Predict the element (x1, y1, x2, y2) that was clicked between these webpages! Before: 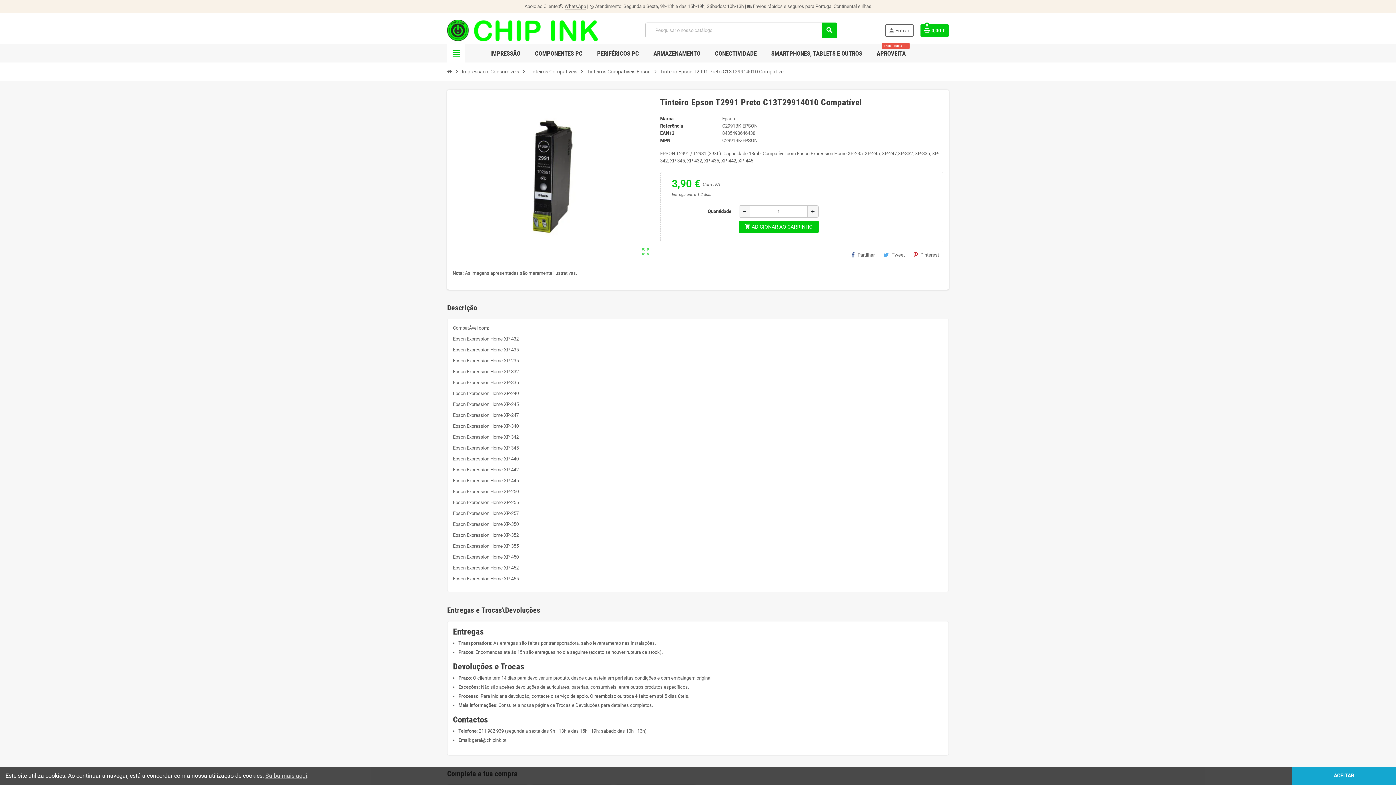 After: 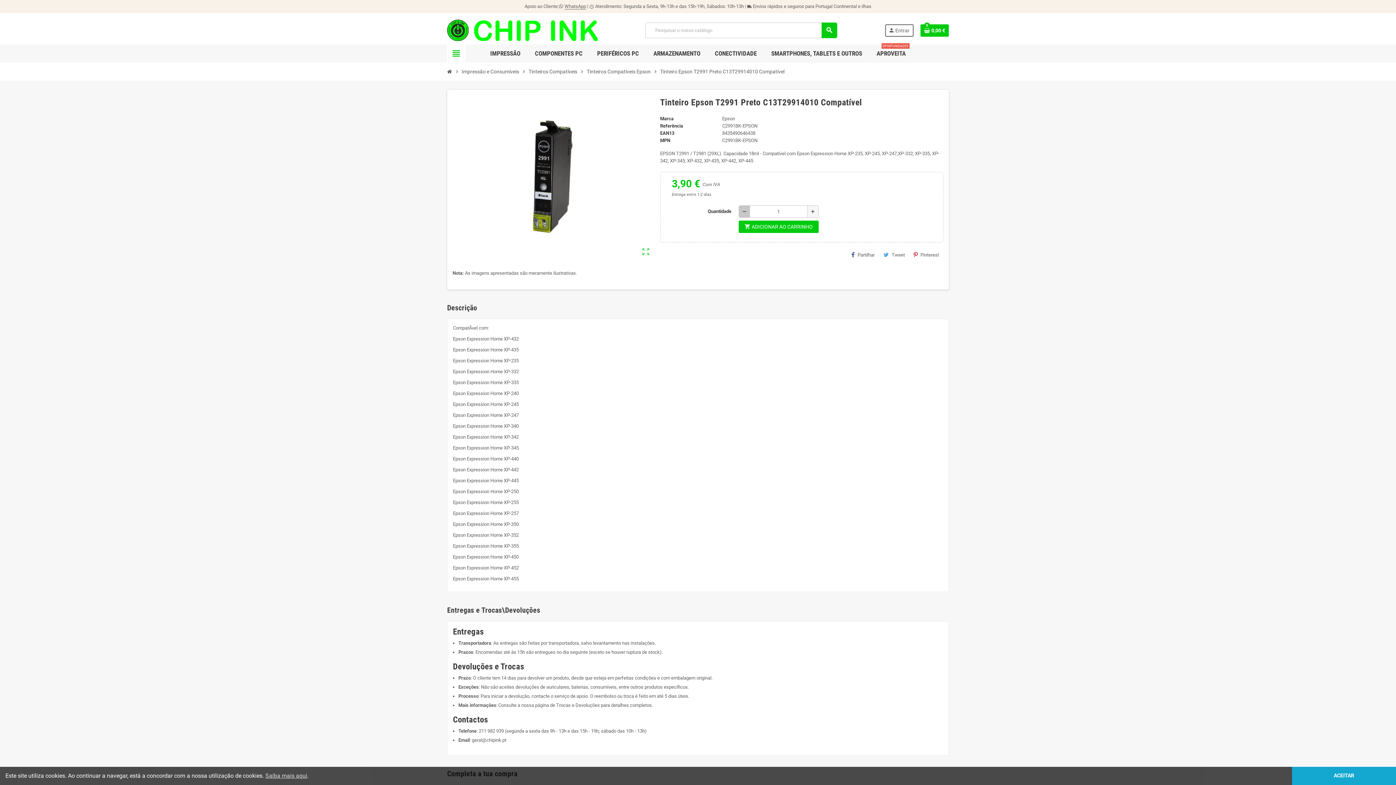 Action: label: remove bbox: (739, 205, 750, 217)